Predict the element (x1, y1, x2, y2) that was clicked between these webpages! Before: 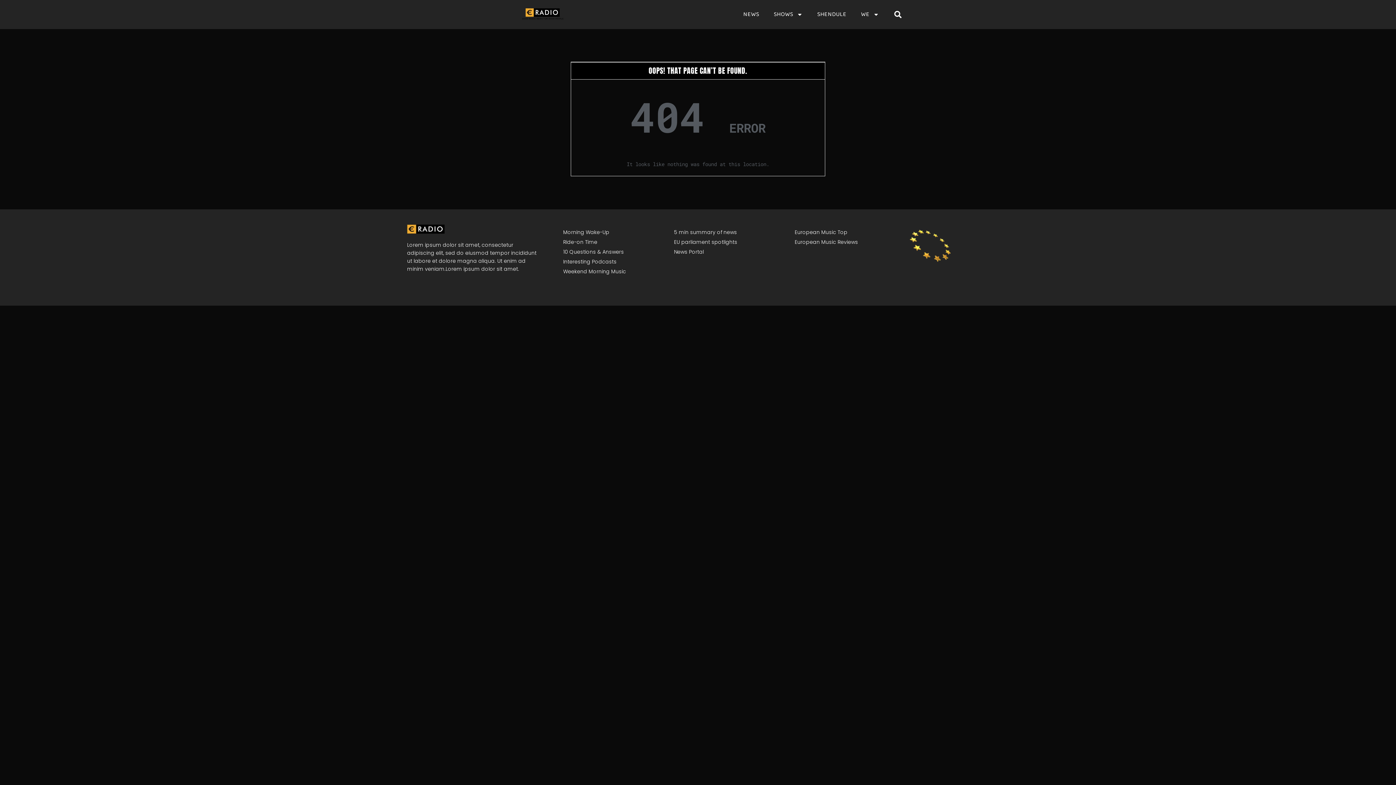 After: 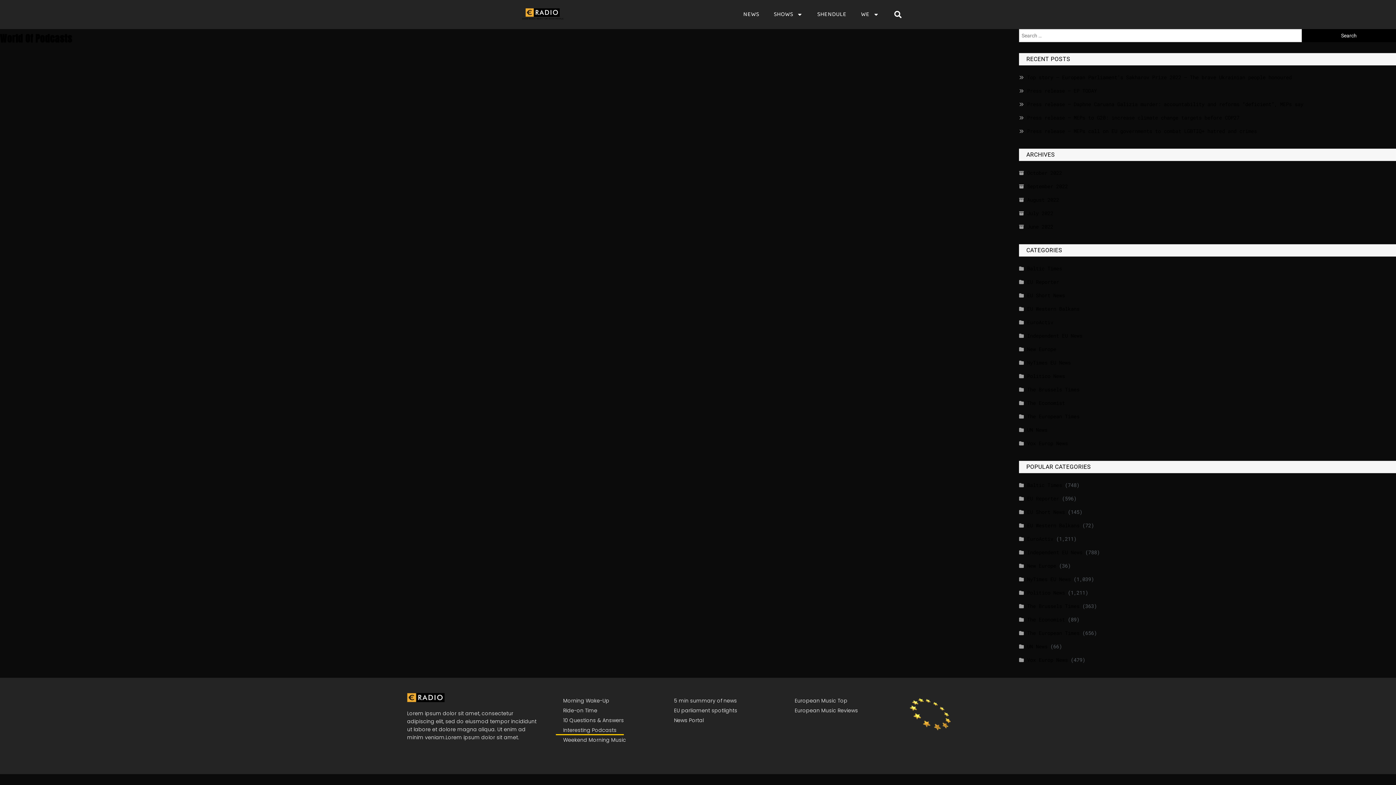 Action: bbox: (556, 257, 624, 266) label: Interesting Podcasts